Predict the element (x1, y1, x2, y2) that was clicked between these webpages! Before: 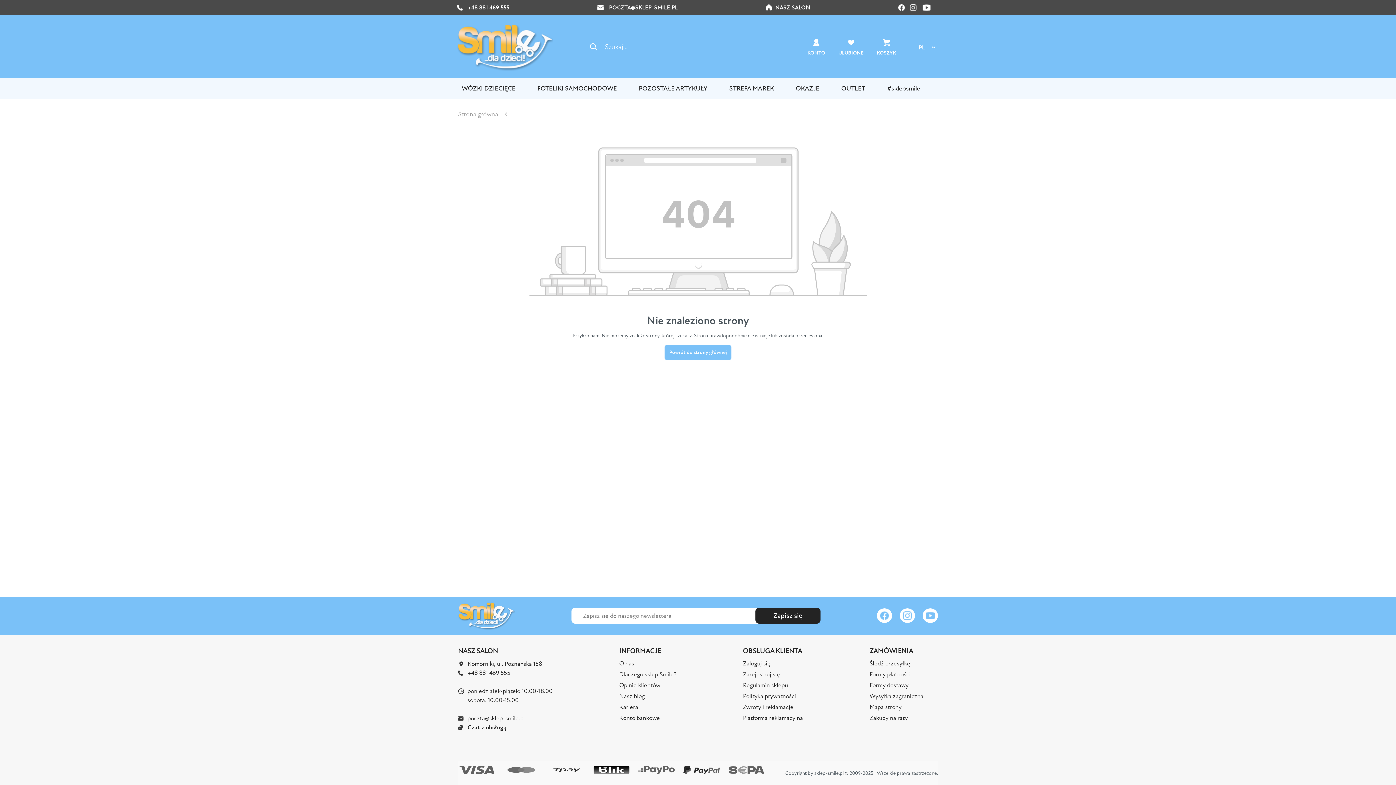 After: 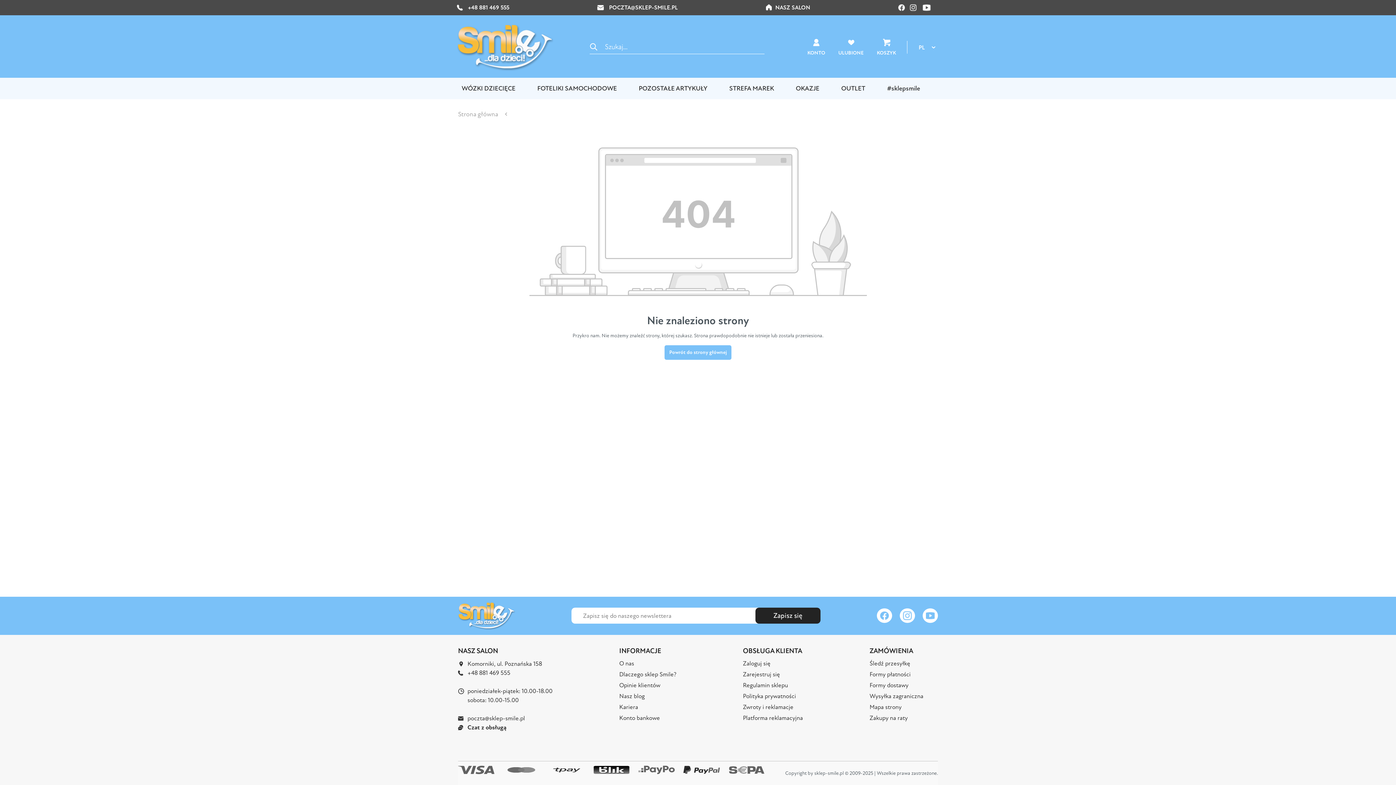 Action: label:  POCZTA@SKLEP-SMILE.PL bbox: (597, 3, 677, 12)